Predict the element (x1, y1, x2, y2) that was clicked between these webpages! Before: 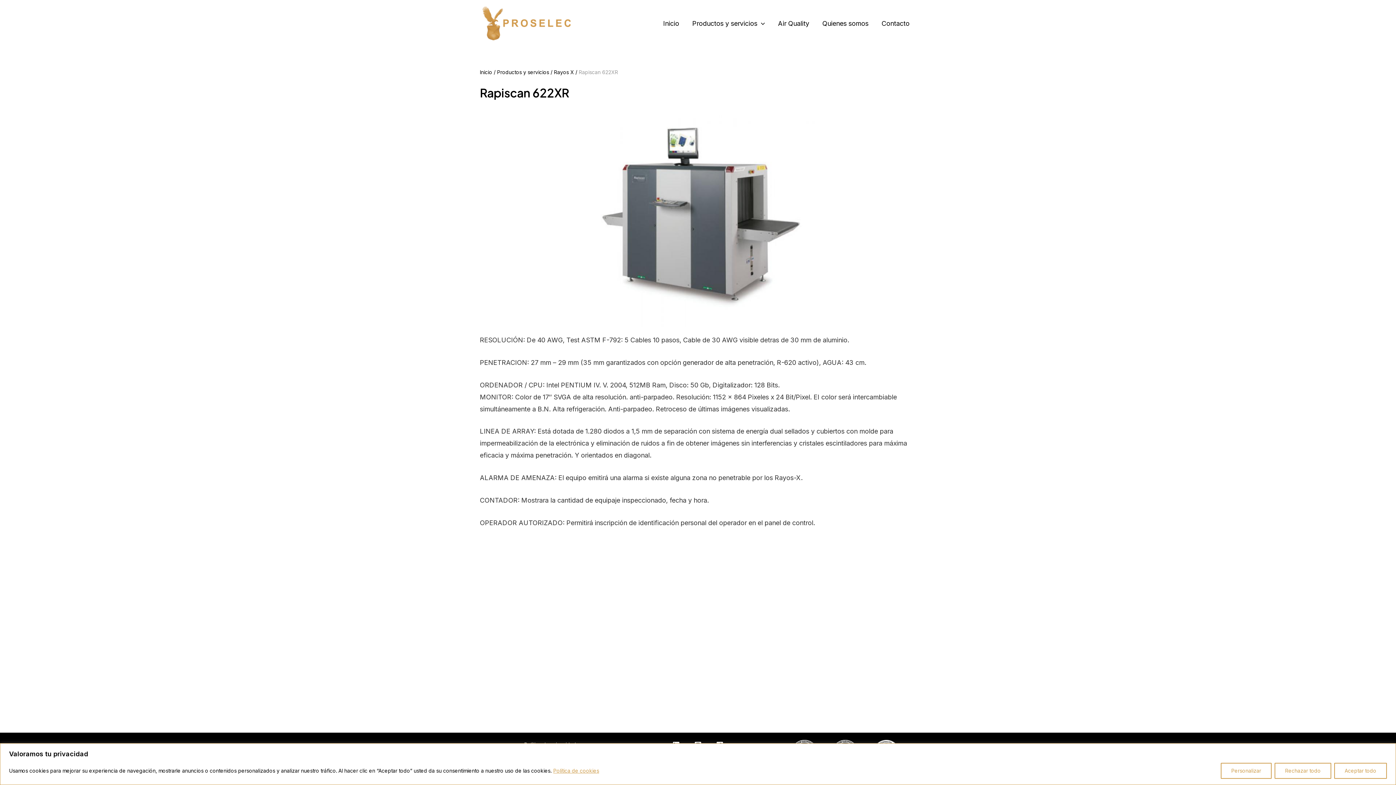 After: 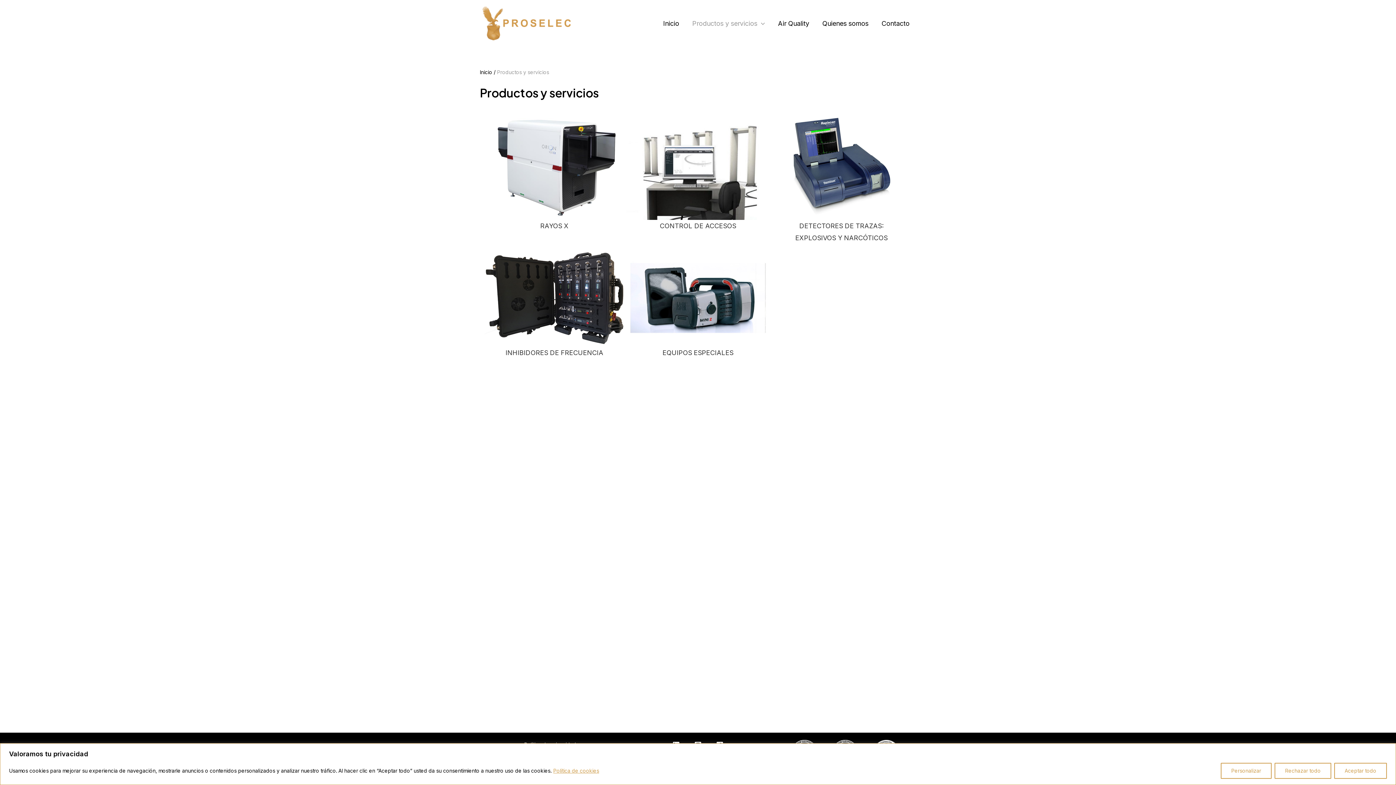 Action: bbox: (497, 69, 549, 75) label: Productos y servicios